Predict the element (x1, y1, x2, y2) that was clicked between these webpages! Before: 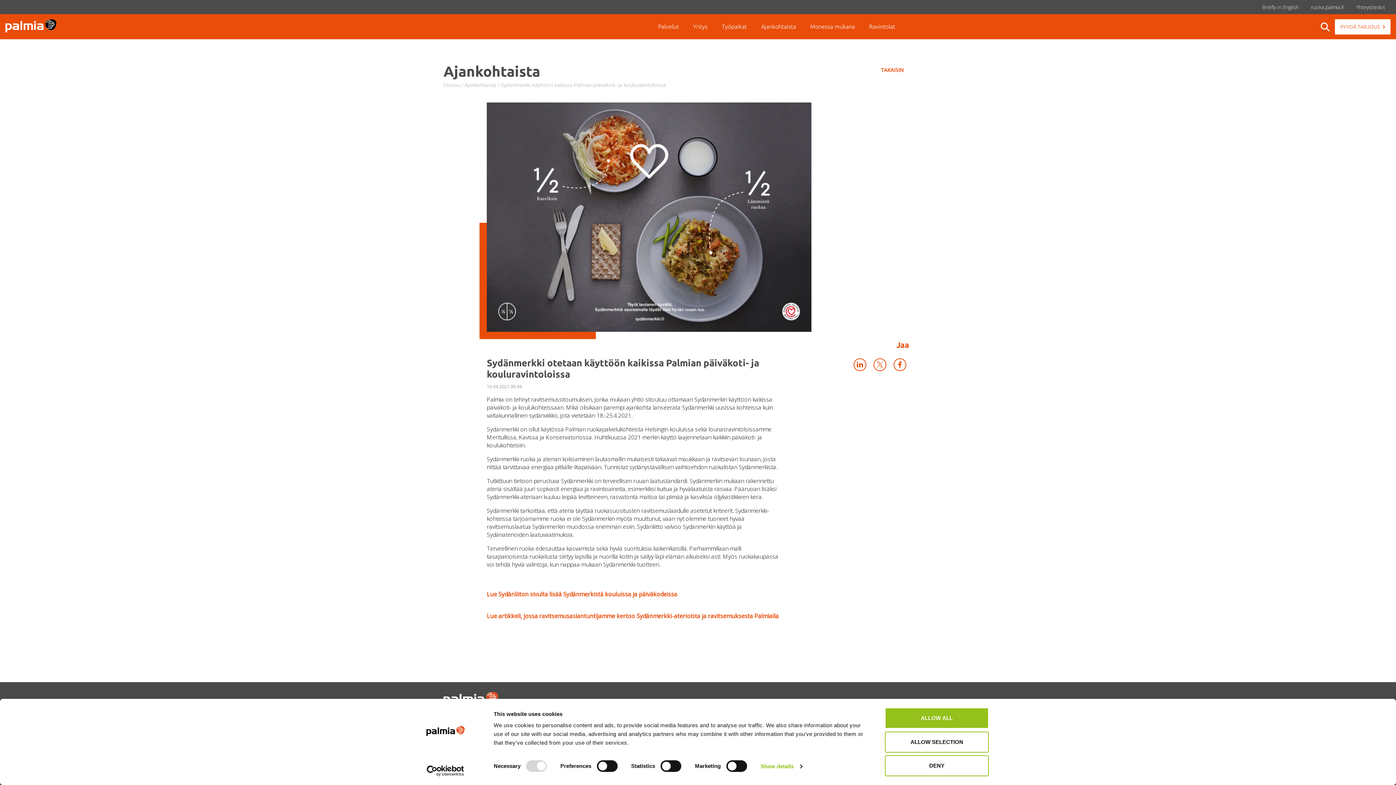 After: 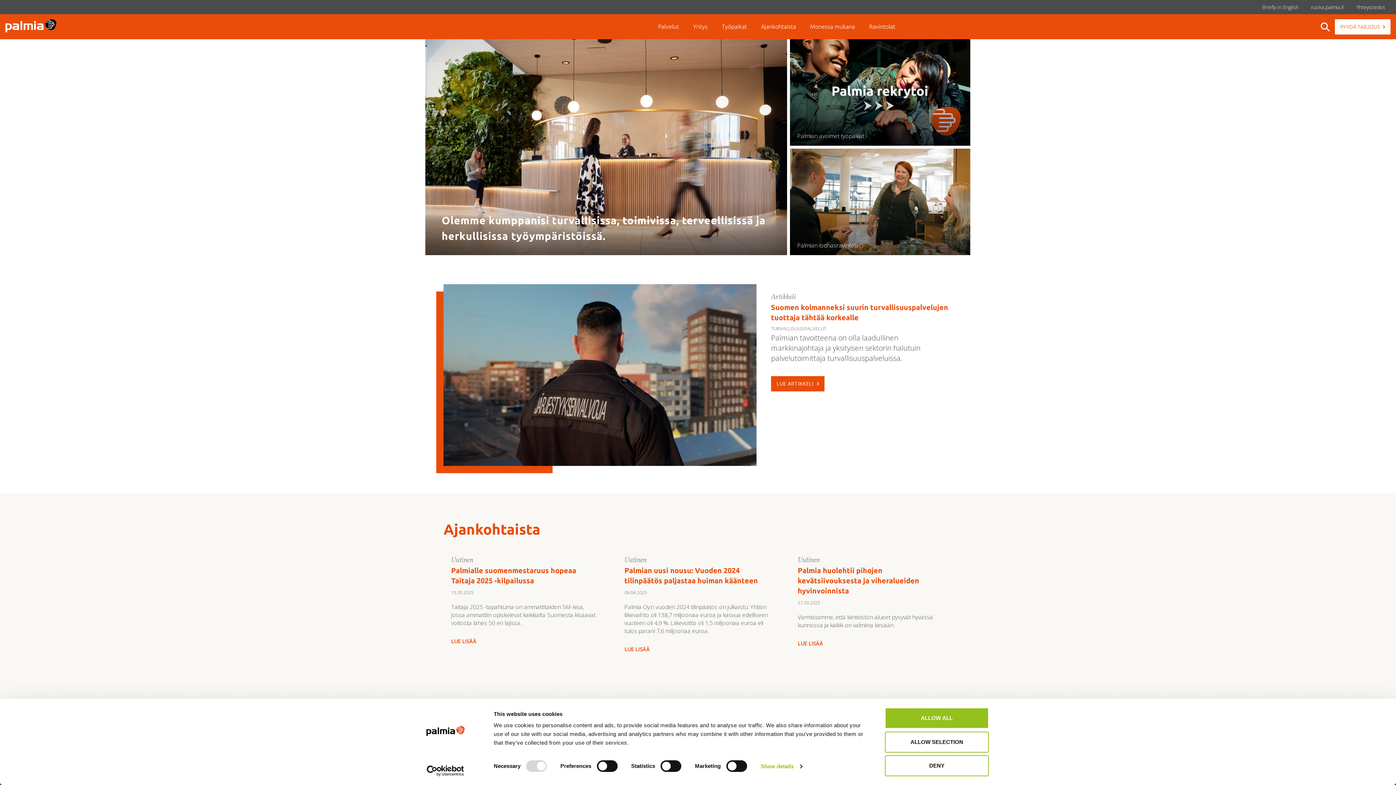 Action: bbox: (5, 19, 56, 32)